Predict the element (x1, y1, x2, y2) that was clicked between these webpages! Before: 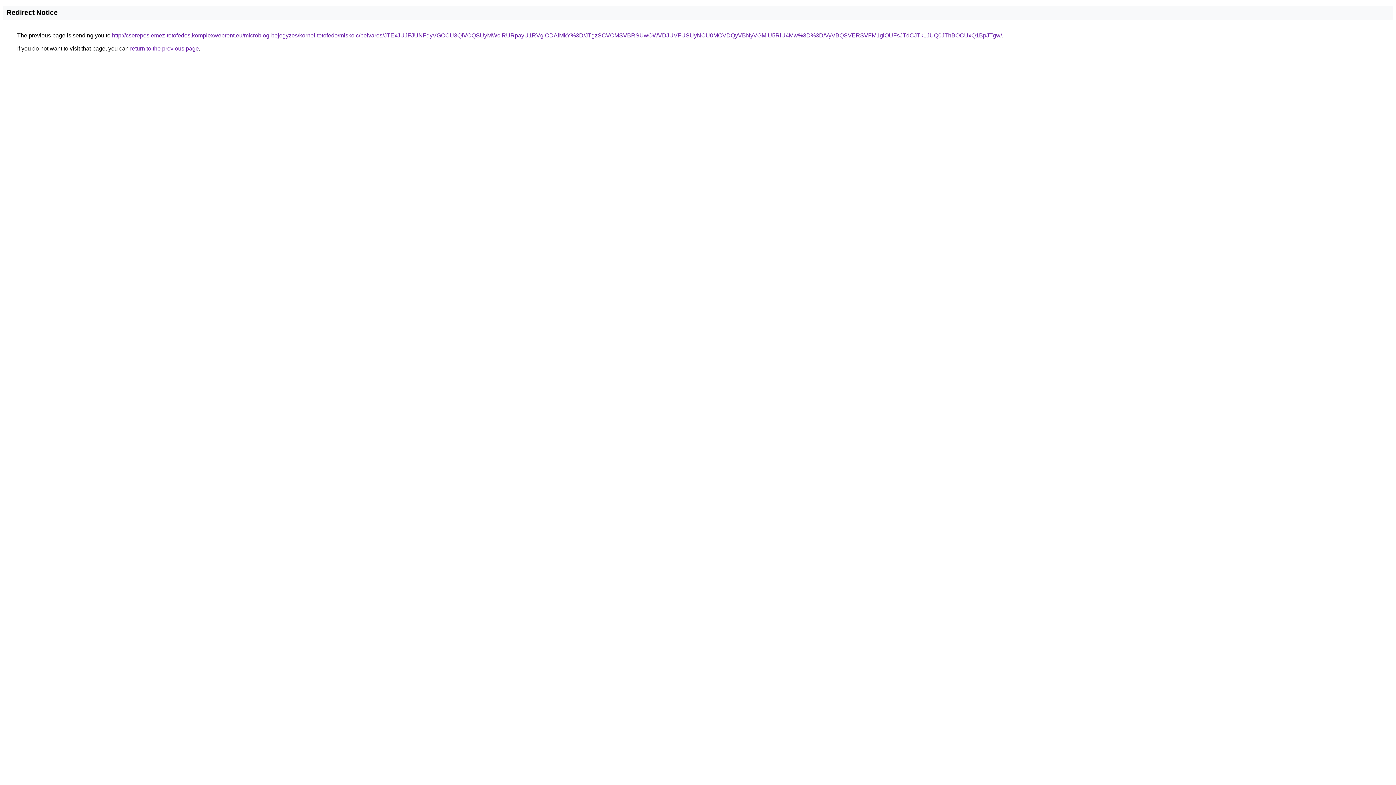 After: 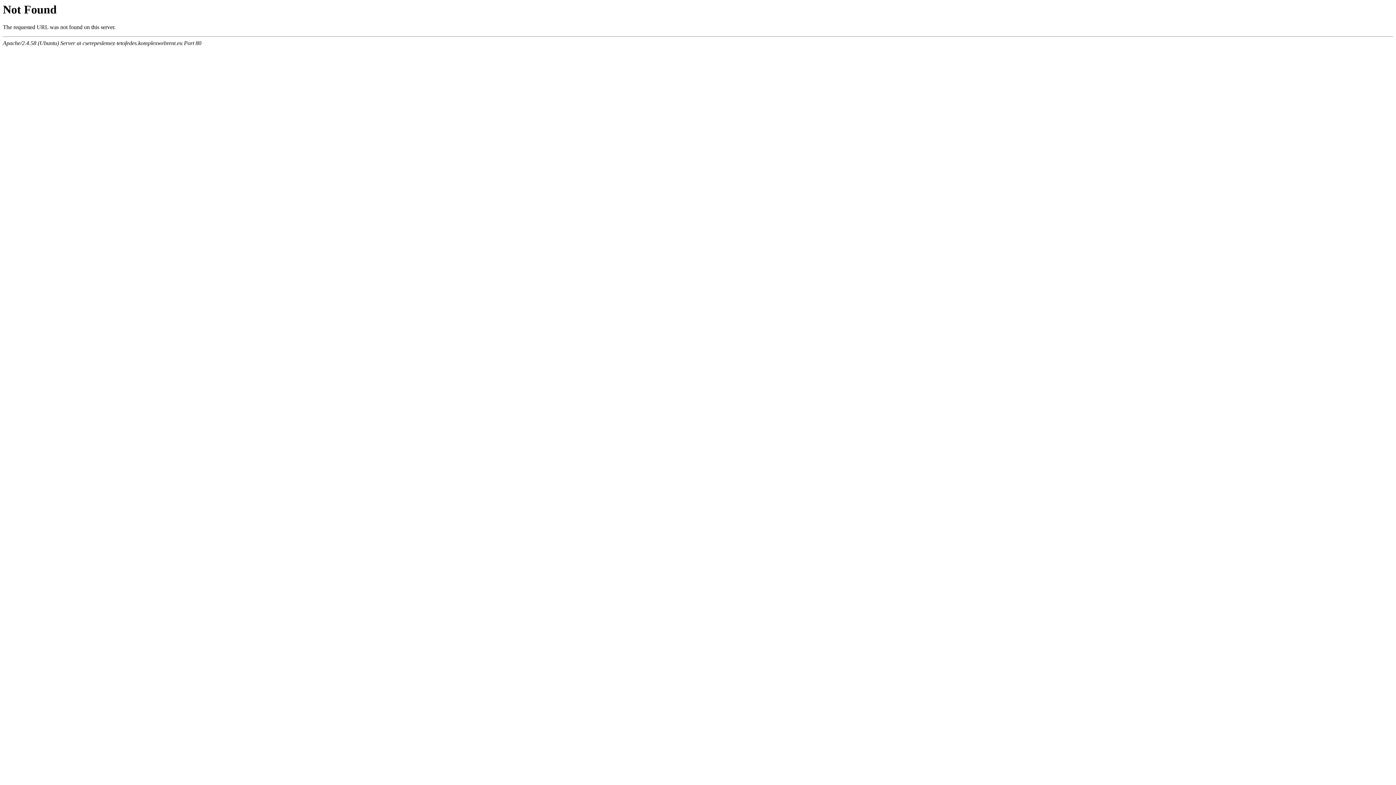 Action: bbox: (112, 32, 1002, 38) label: http://cserepeslemez-tetofedes.komplexwebrent.eu/microblog-bejegyzes/kornel-tetofedo/miskolc/belvaros/JTExJUJFJUNFdyVGOCU3QiVCQSUyMWclRURpayU1RVglODAlMkY%3D/JTgzSCVCMSVBRSUwOWVDJUVFUSUyNCU0MCVDQyVBNyVGMiU5RiU4Mw%3D%3D/VyVBQSVERSVFM1glOUFsJTdCJTk1JUQ0JThBOCUxQ1BpJTgw/